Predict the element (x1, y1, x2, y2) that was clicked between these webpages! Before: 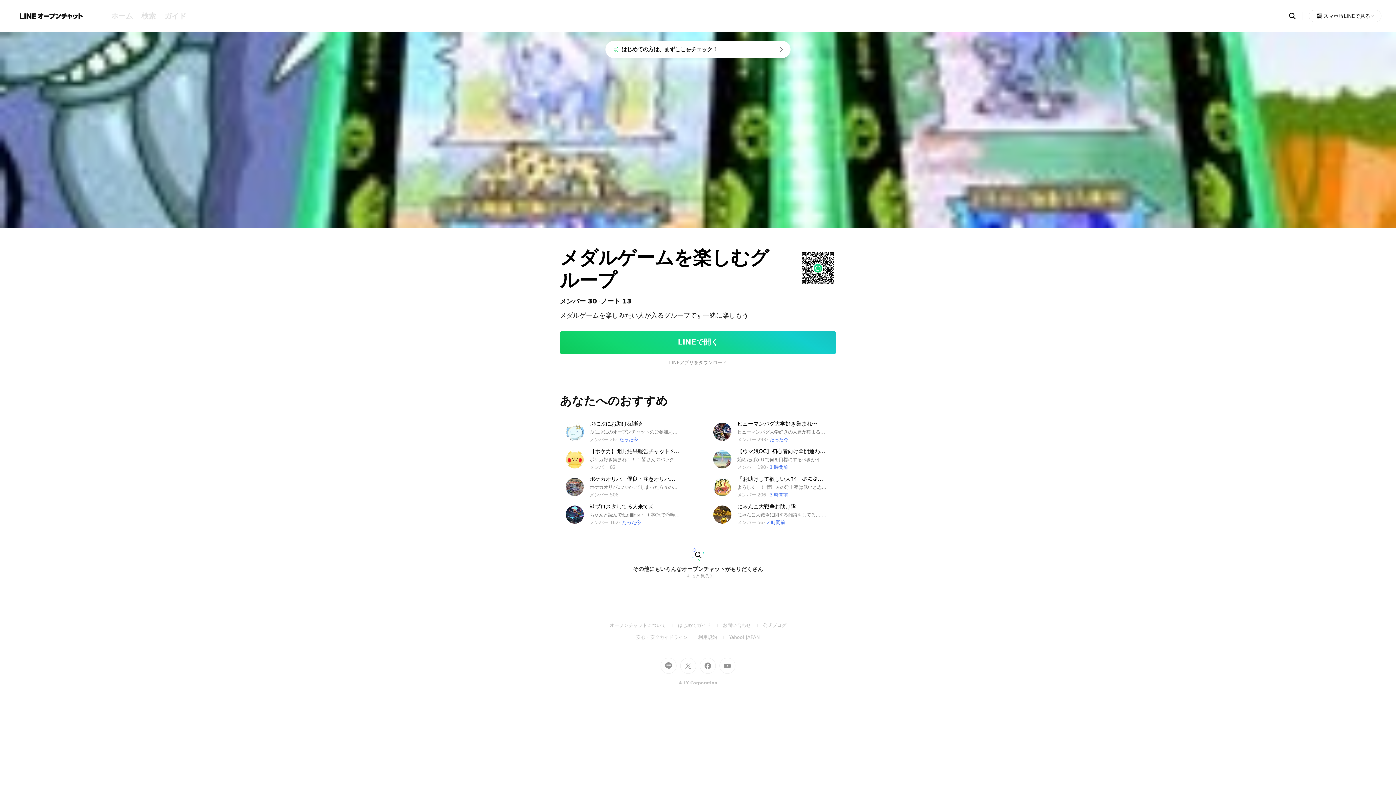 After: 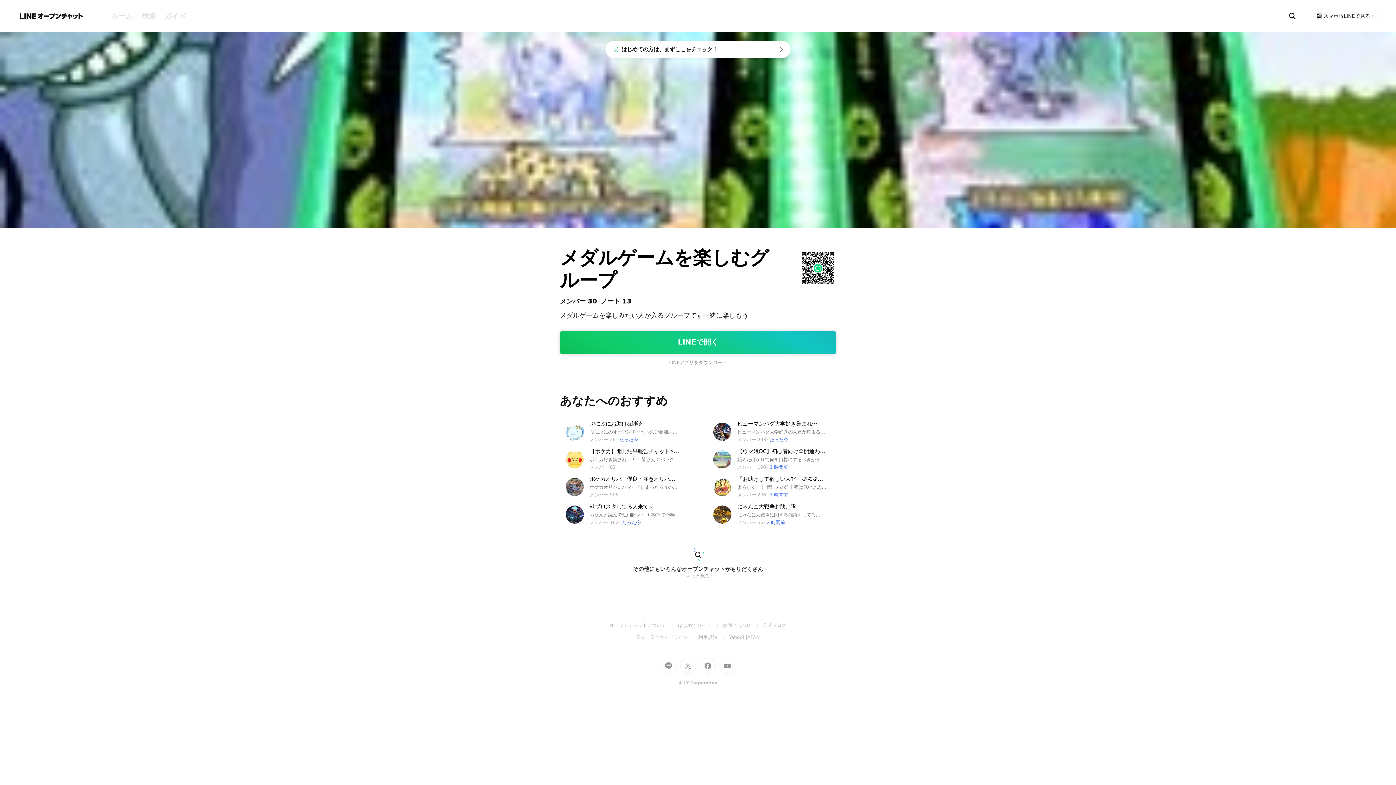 Action: label: LINEで開く bbox: (560, 331, 836, 354)